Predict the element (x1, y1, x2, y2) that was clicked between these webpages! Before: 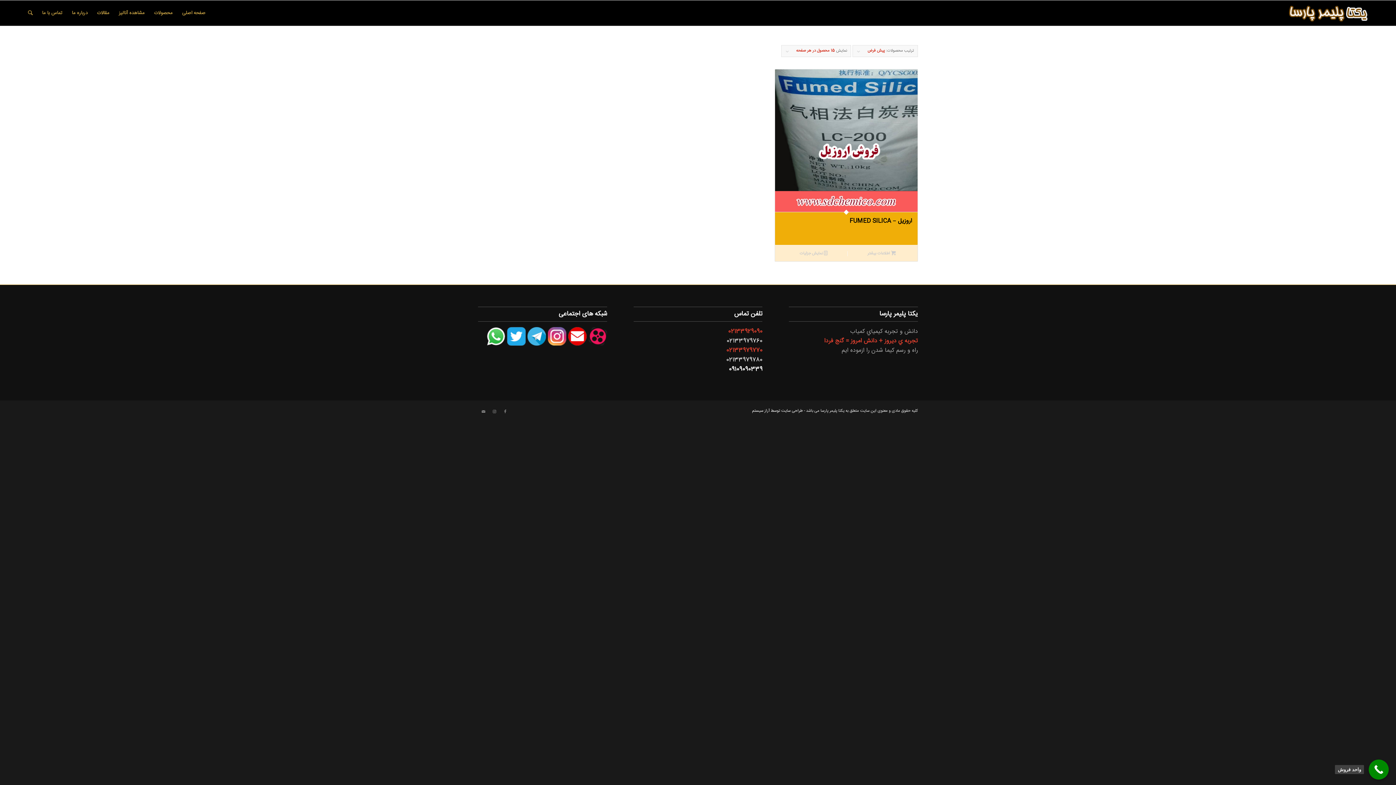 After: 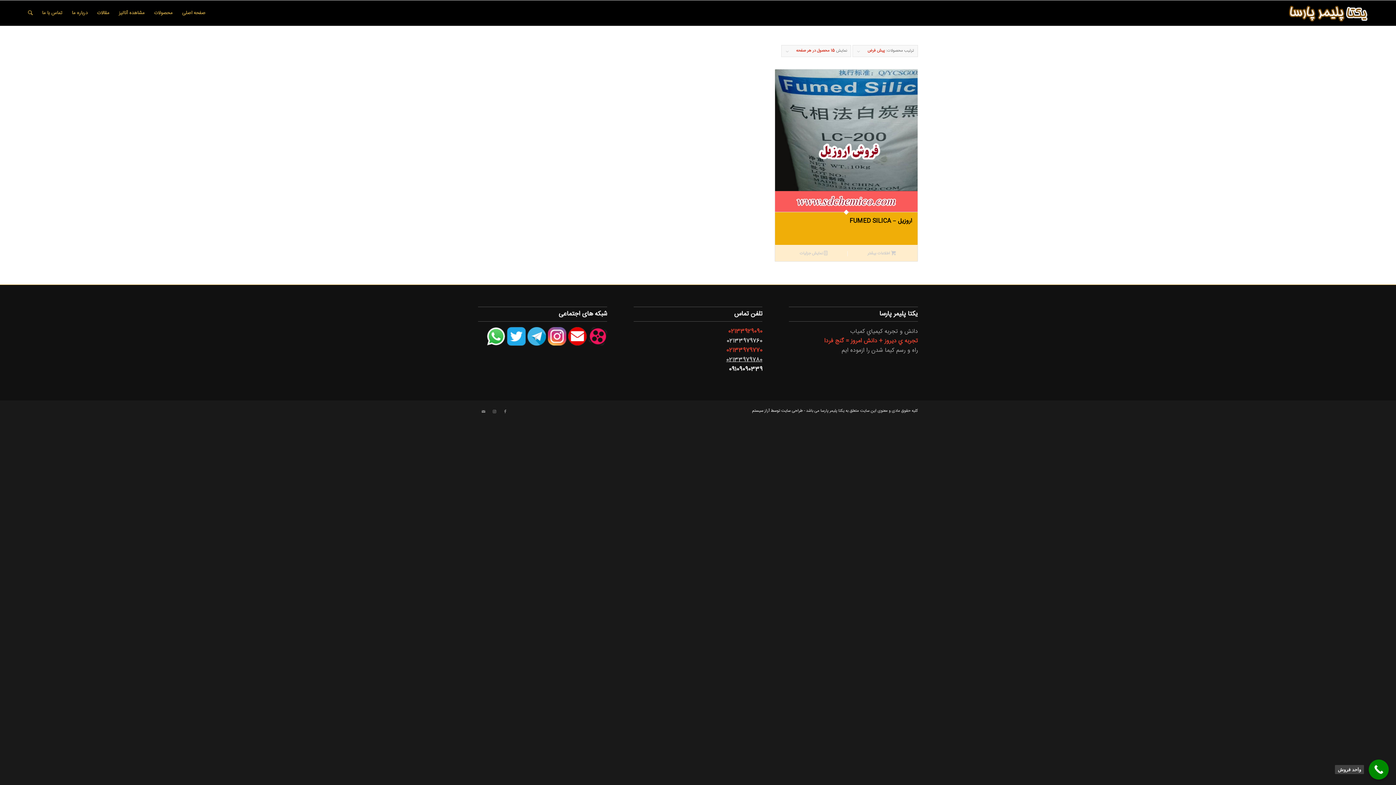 Action: label: 02133979780 bbox: (726, 355, 762, 364)